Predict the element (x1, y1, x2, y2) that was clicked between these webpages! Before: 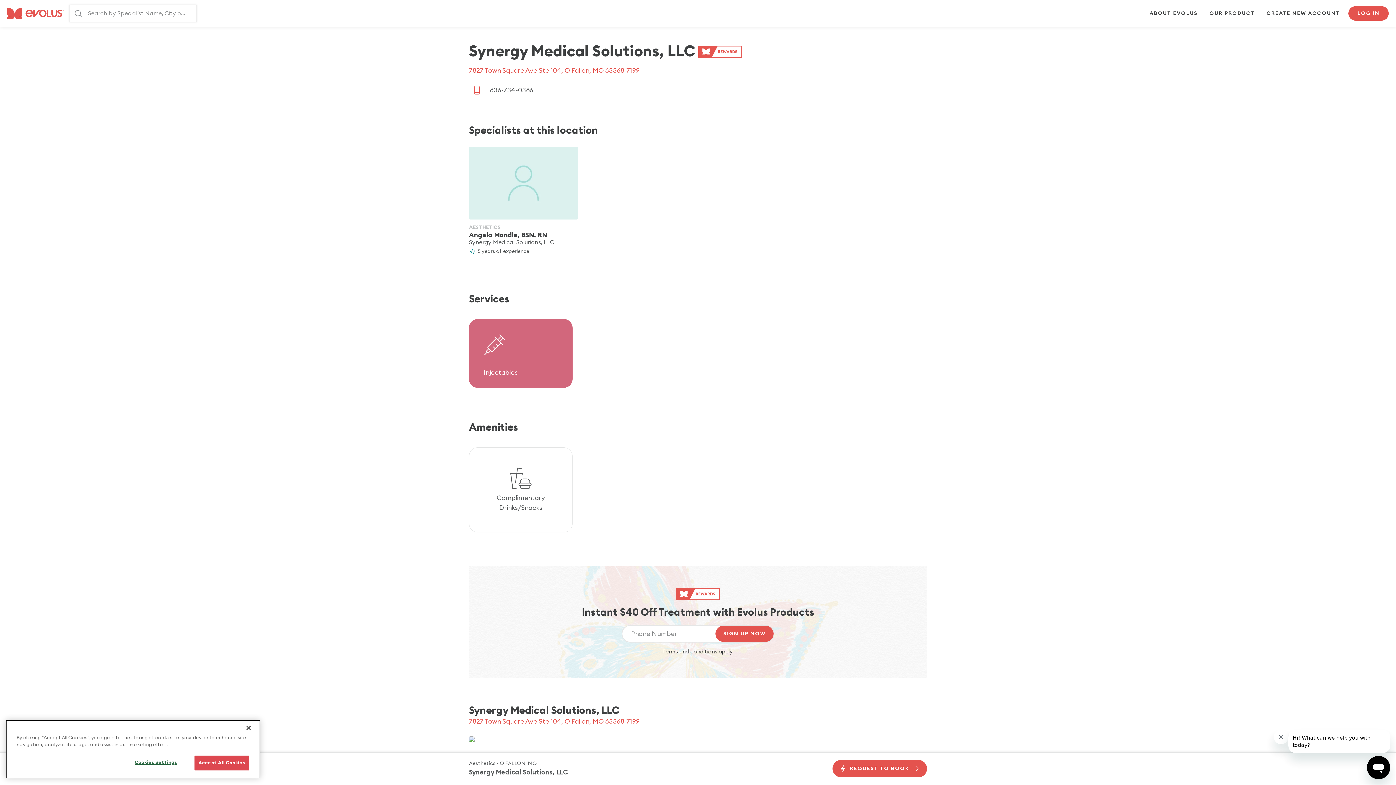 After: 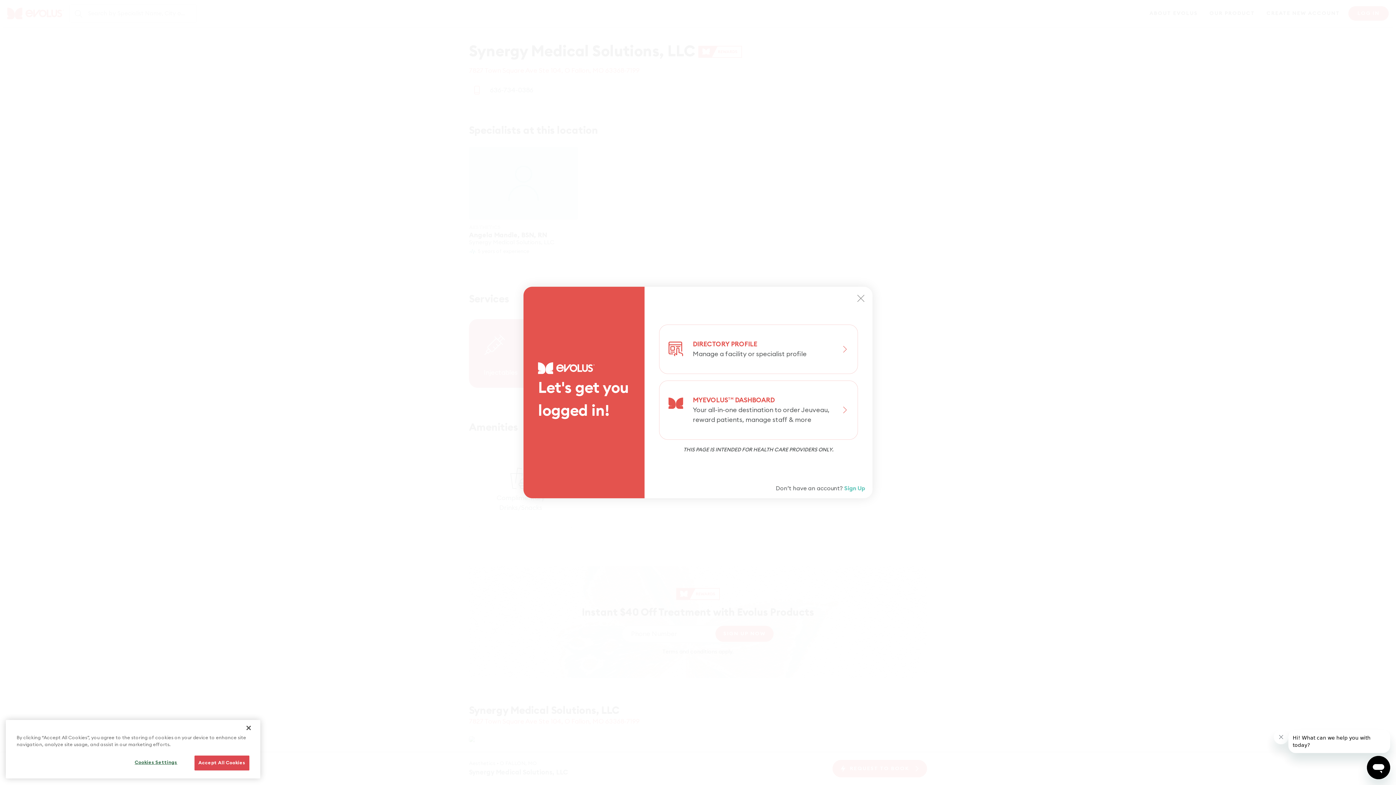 Action: bbox: (1348, 6, 1389, 20) label: LOG IN